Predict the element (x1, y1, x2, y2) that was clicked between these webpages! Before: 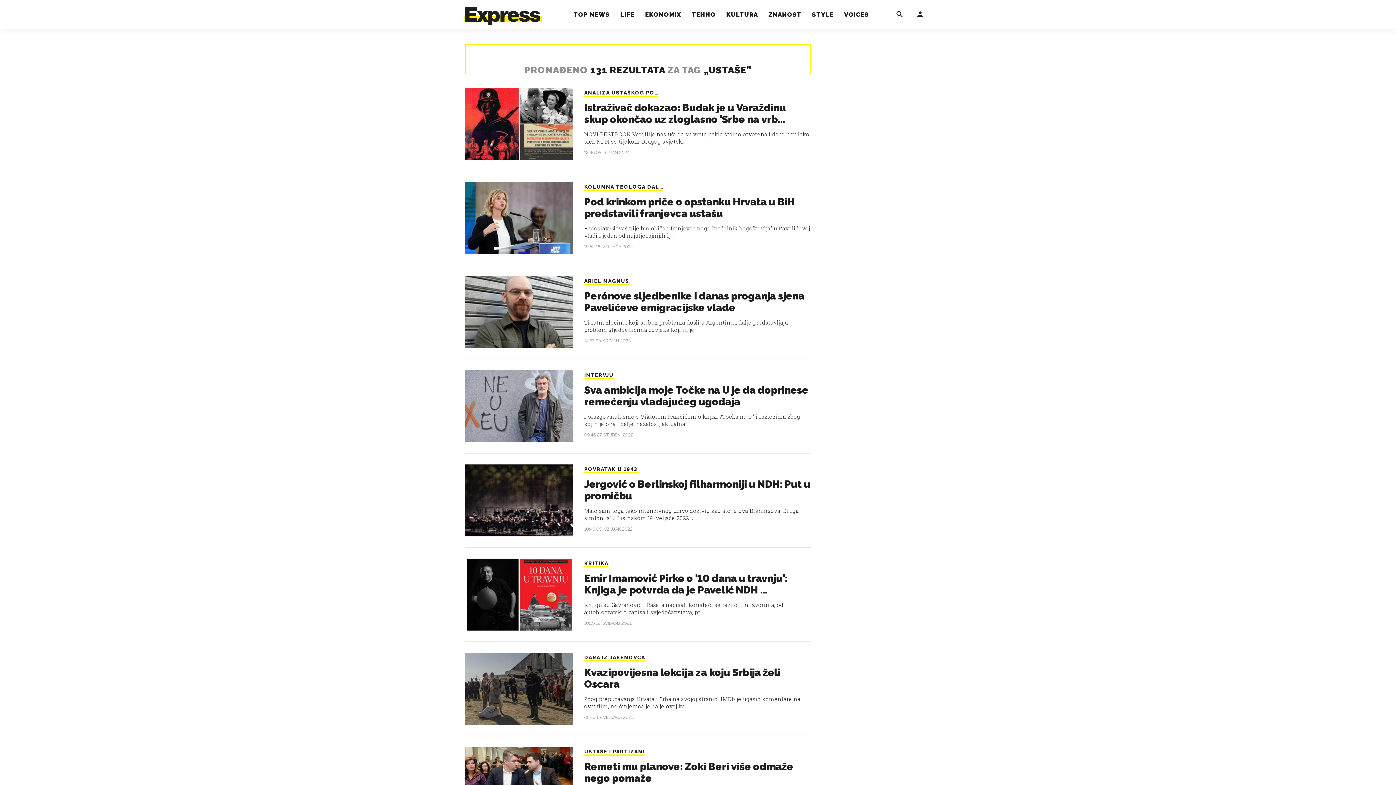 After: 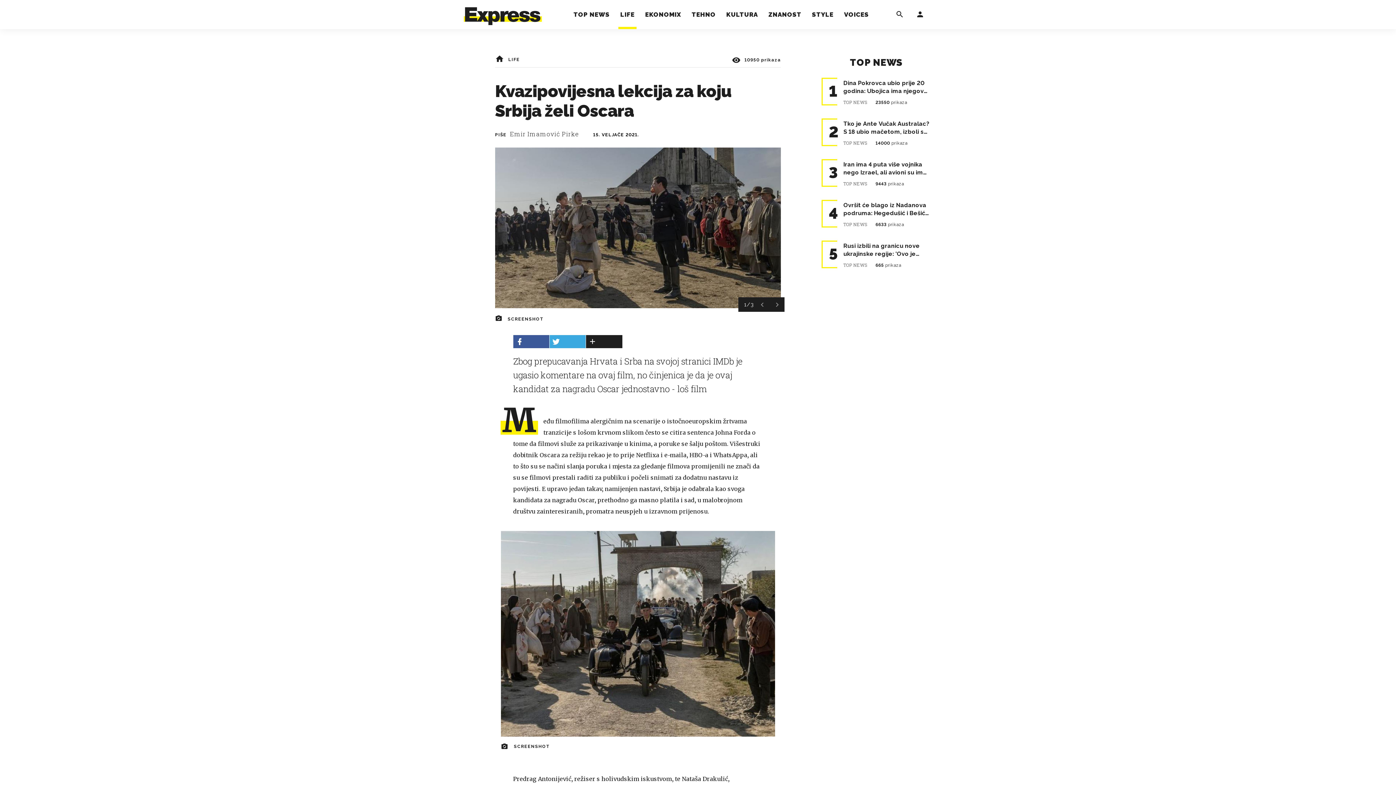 Action: label: Zbog prepucavanja Hrvata i Srba na svojoj stranici IMDb je ugasio komentare na ovaj film, no činjenica je da je ovaj ka… bbox: (584, 695, 810, 710)